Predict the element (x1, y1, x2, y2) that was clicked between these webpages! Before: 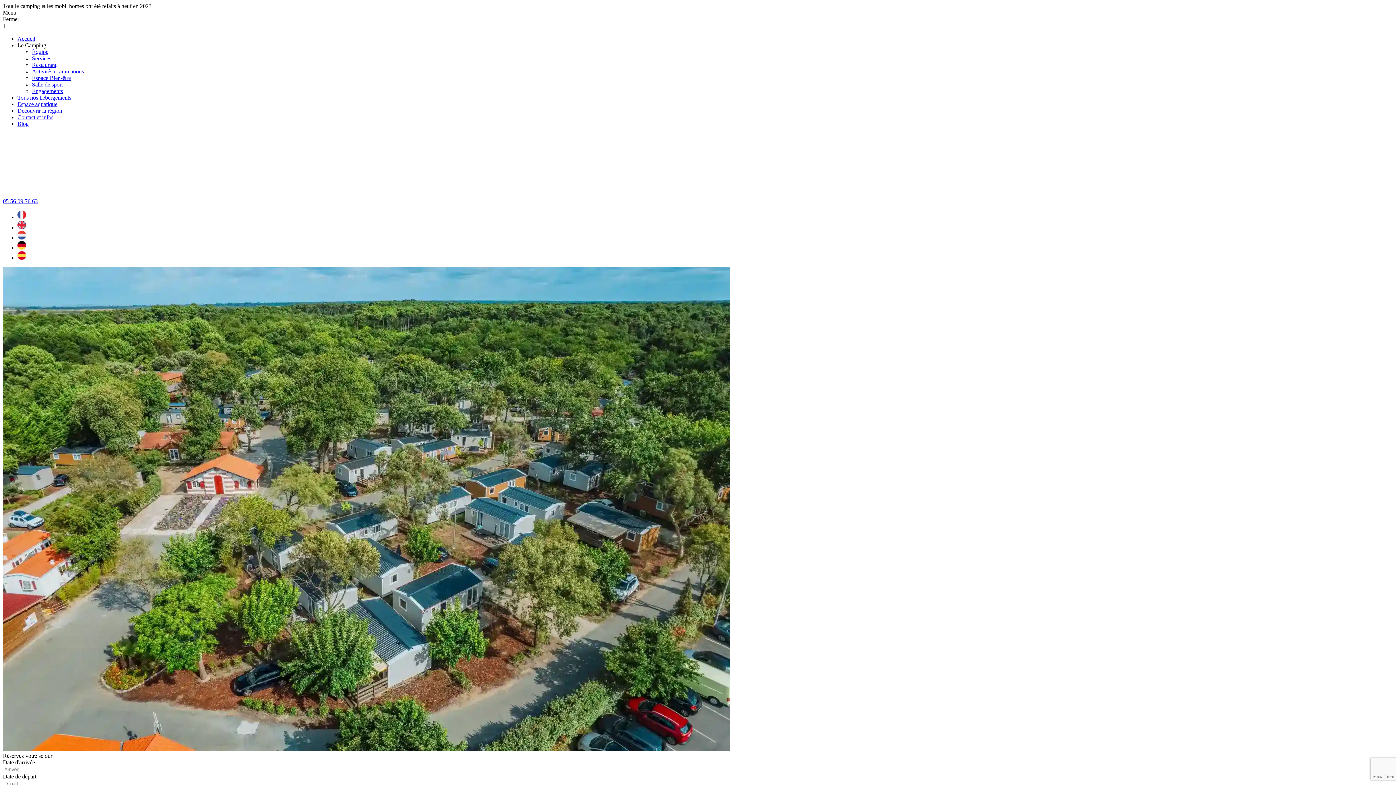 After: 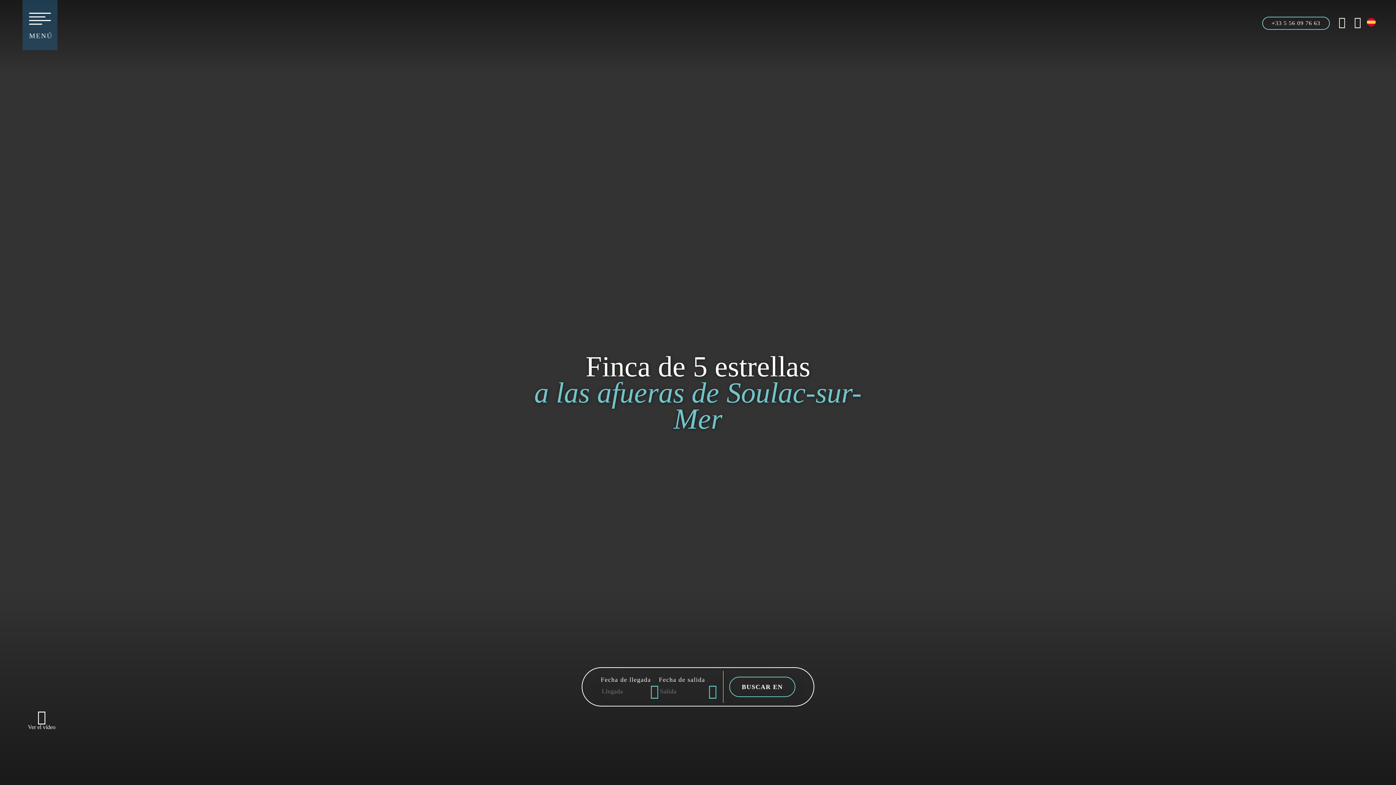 Action: bbox: (17, 254, 26, 261)